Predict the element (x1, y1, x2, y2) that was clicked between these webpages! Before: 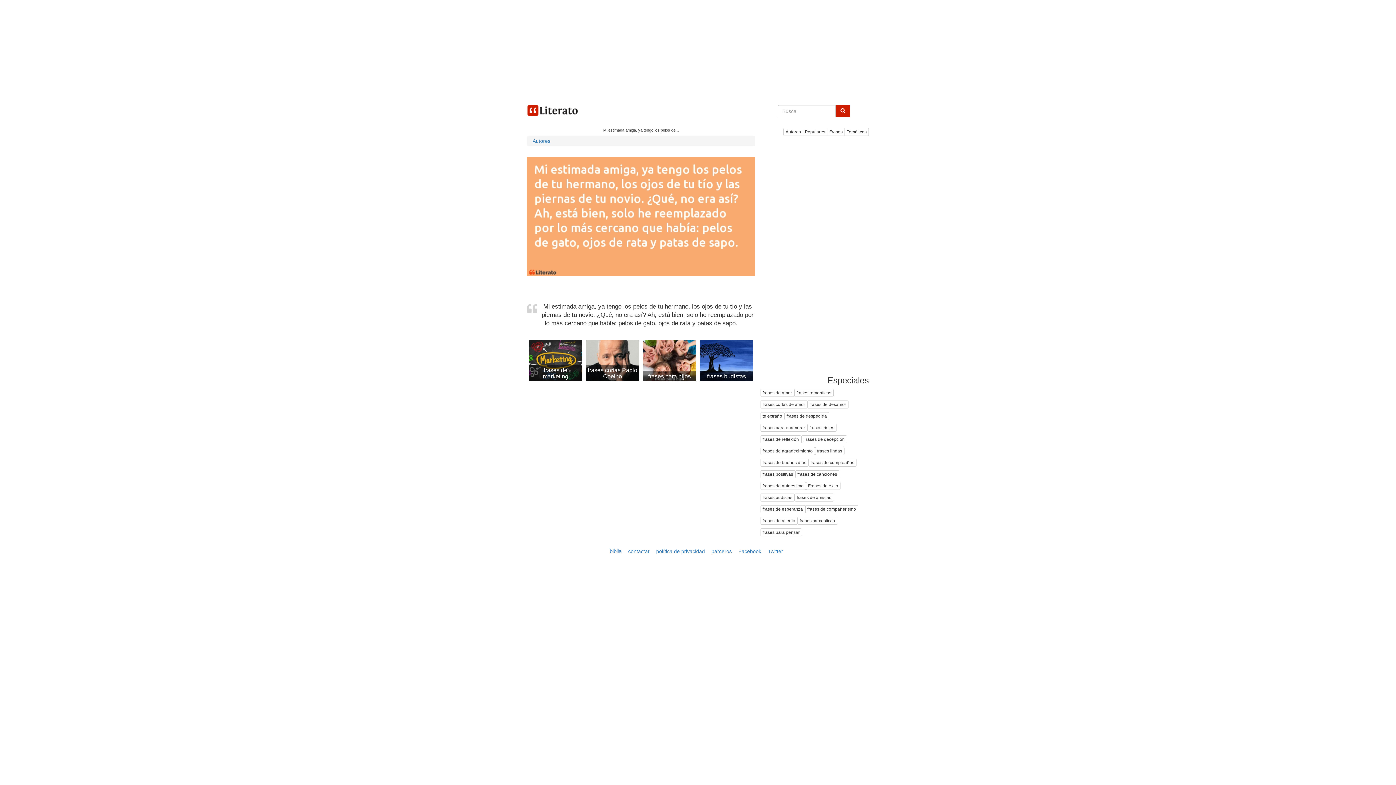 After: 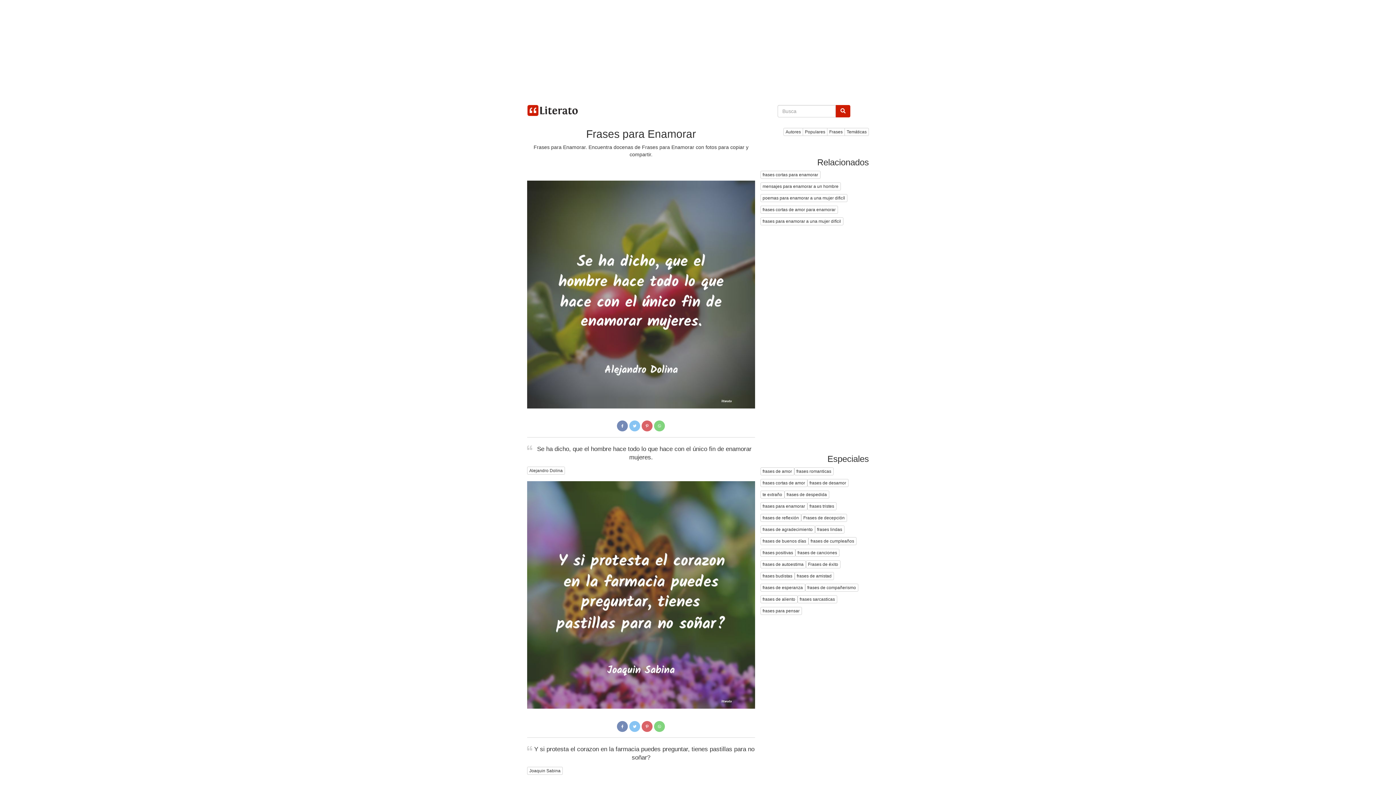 Action: label: frases para enamorar bbox: (760, 424, 807, 432)